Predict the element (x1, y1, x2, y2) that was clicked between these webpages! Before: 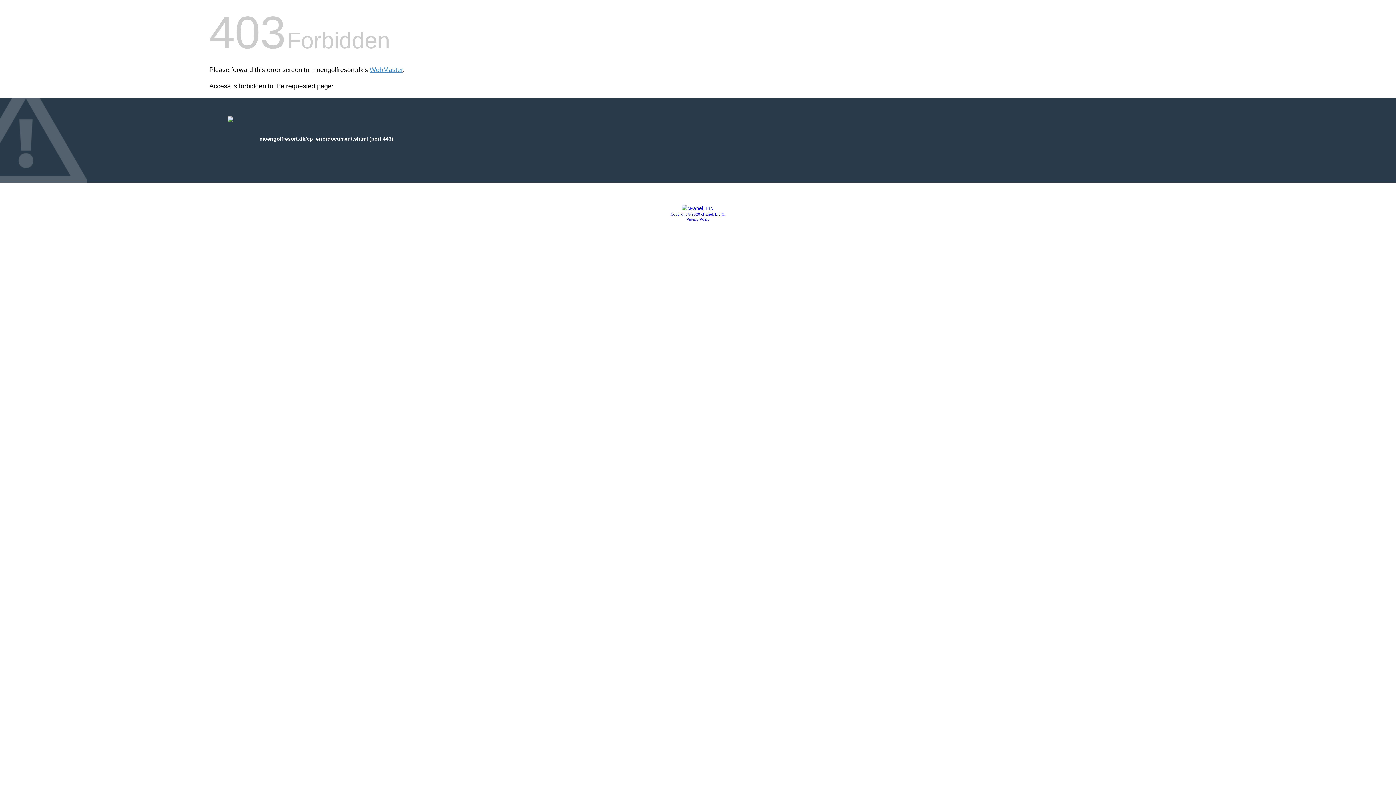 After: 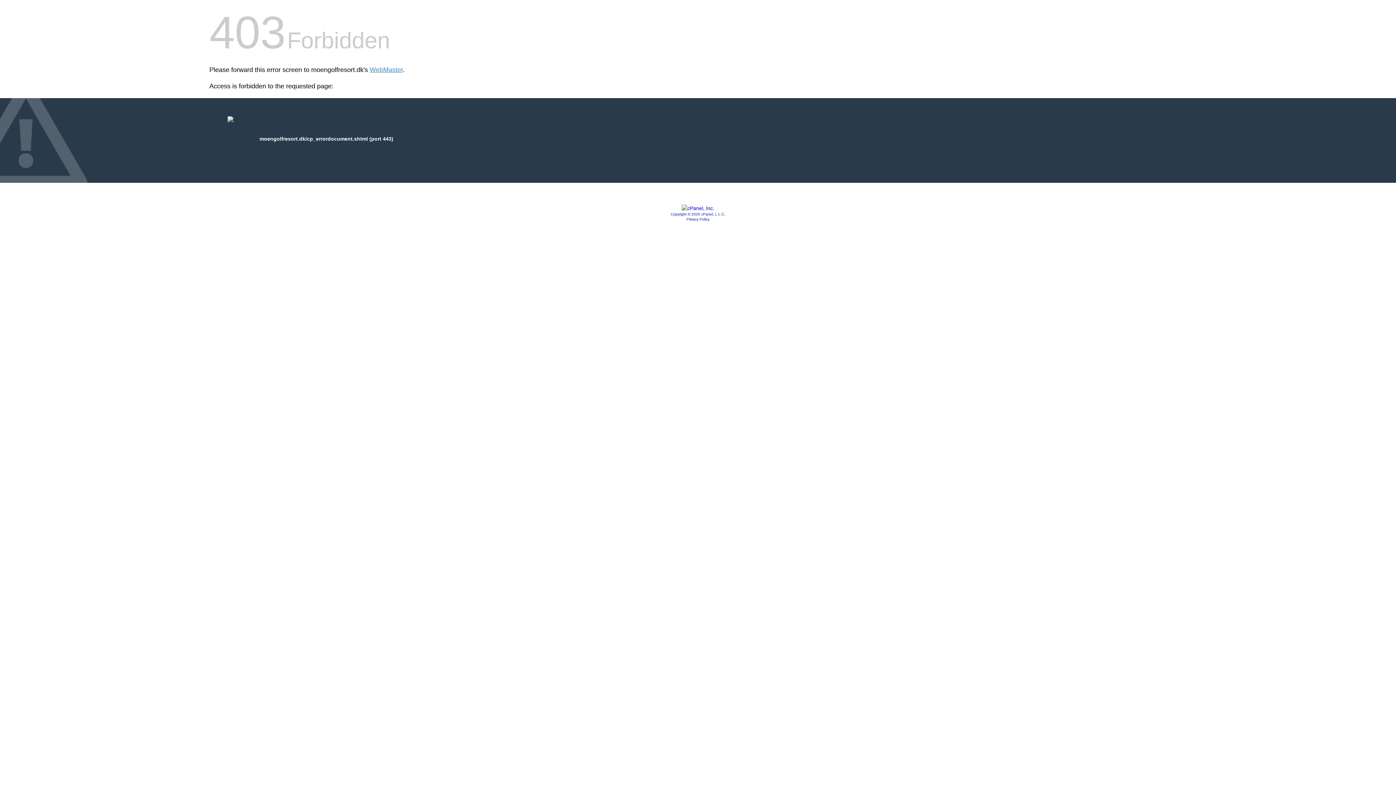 Action: bbox: (686, 217, 709, 221) label: Privacy Policy